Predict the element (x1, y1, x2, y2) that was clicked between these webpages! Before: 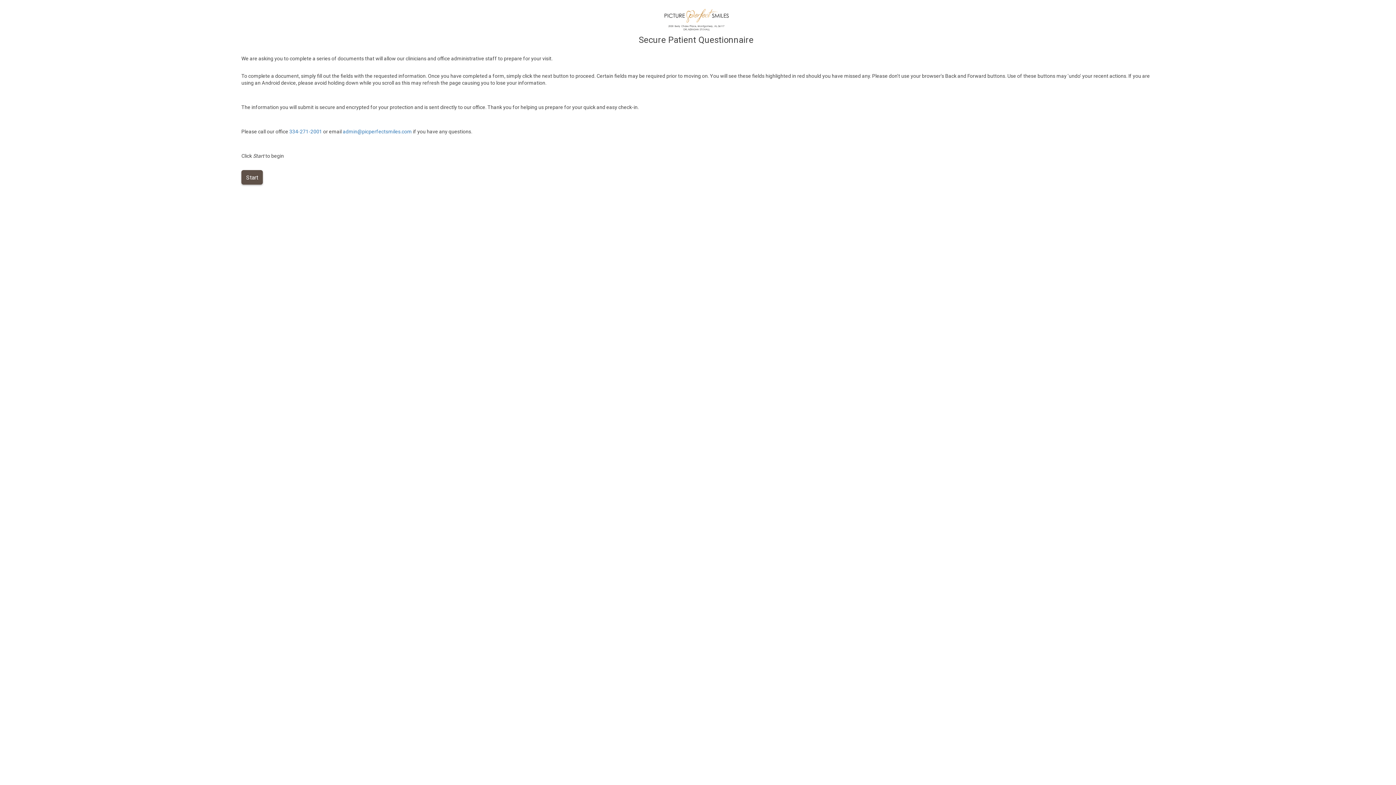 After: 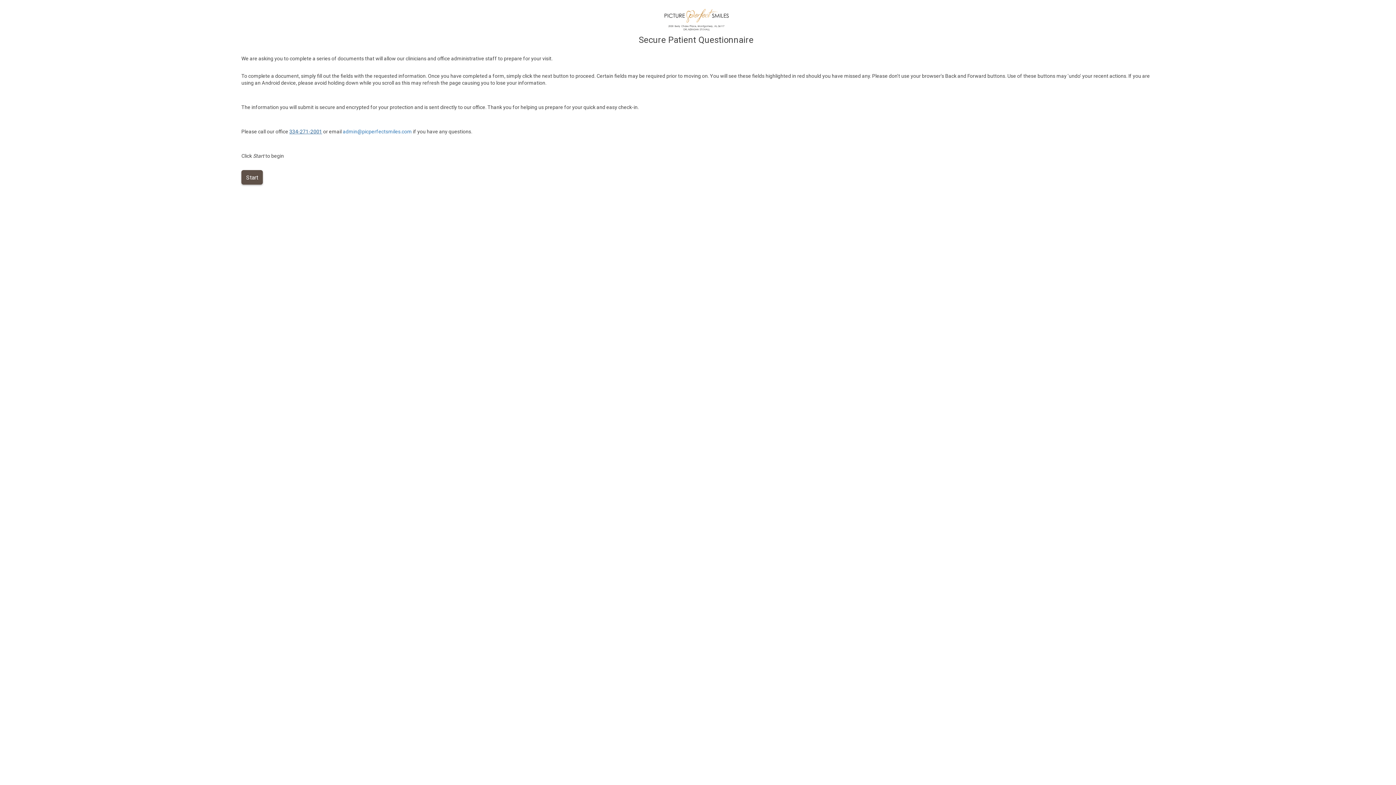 Action: bbox: (289, 128, 322, 134) label: 334-271-2001